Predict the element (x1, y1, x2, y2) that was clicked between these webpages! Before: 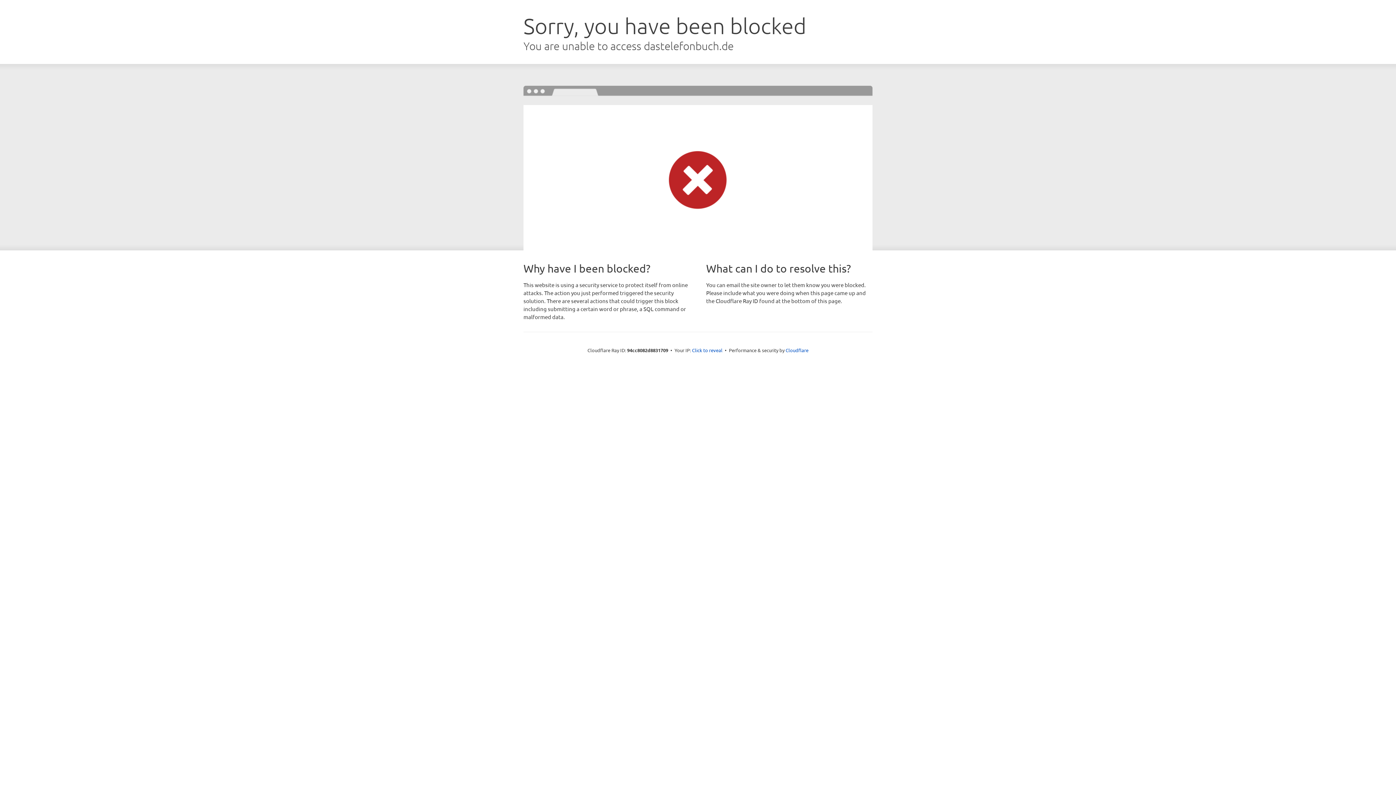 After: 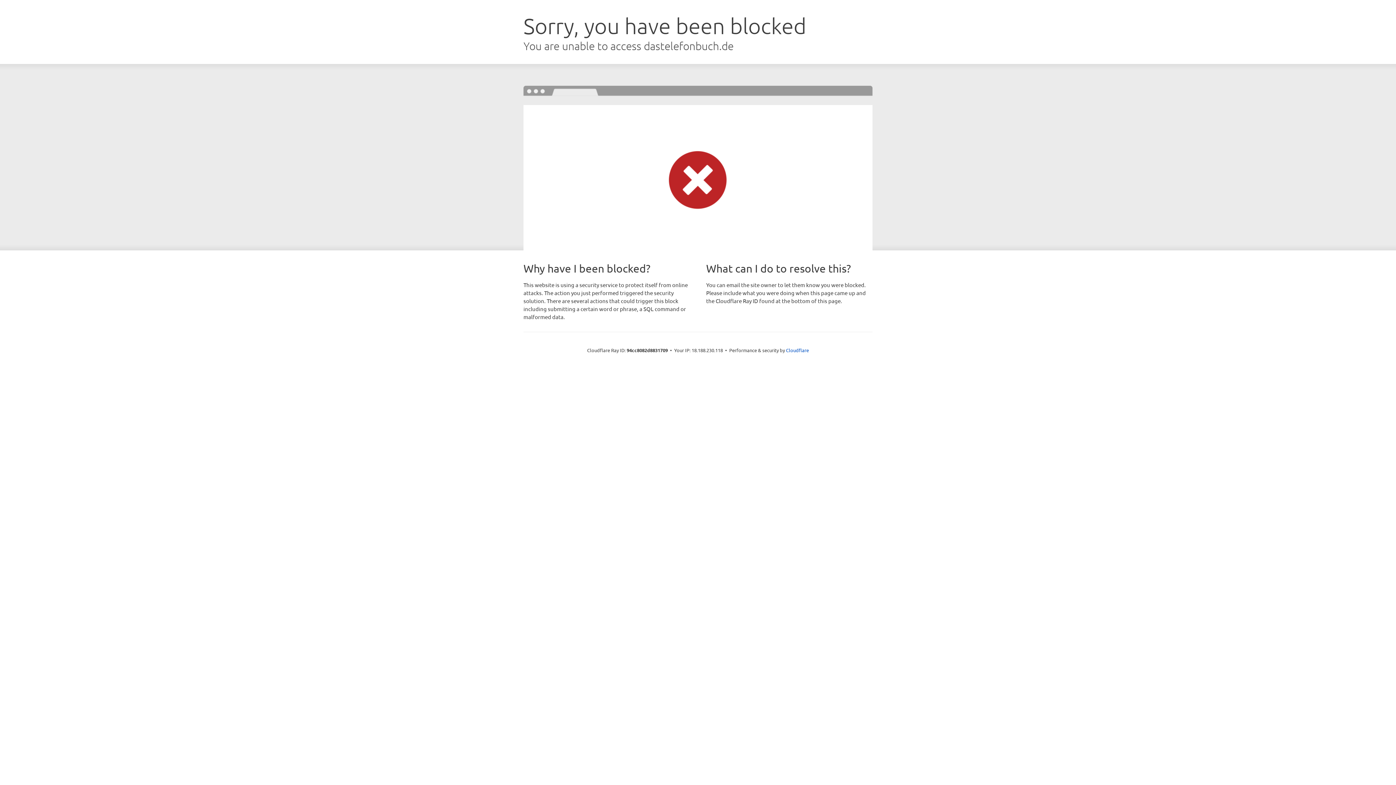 Action: bbox: (692, 346, 722, 353) label: Click to reveal